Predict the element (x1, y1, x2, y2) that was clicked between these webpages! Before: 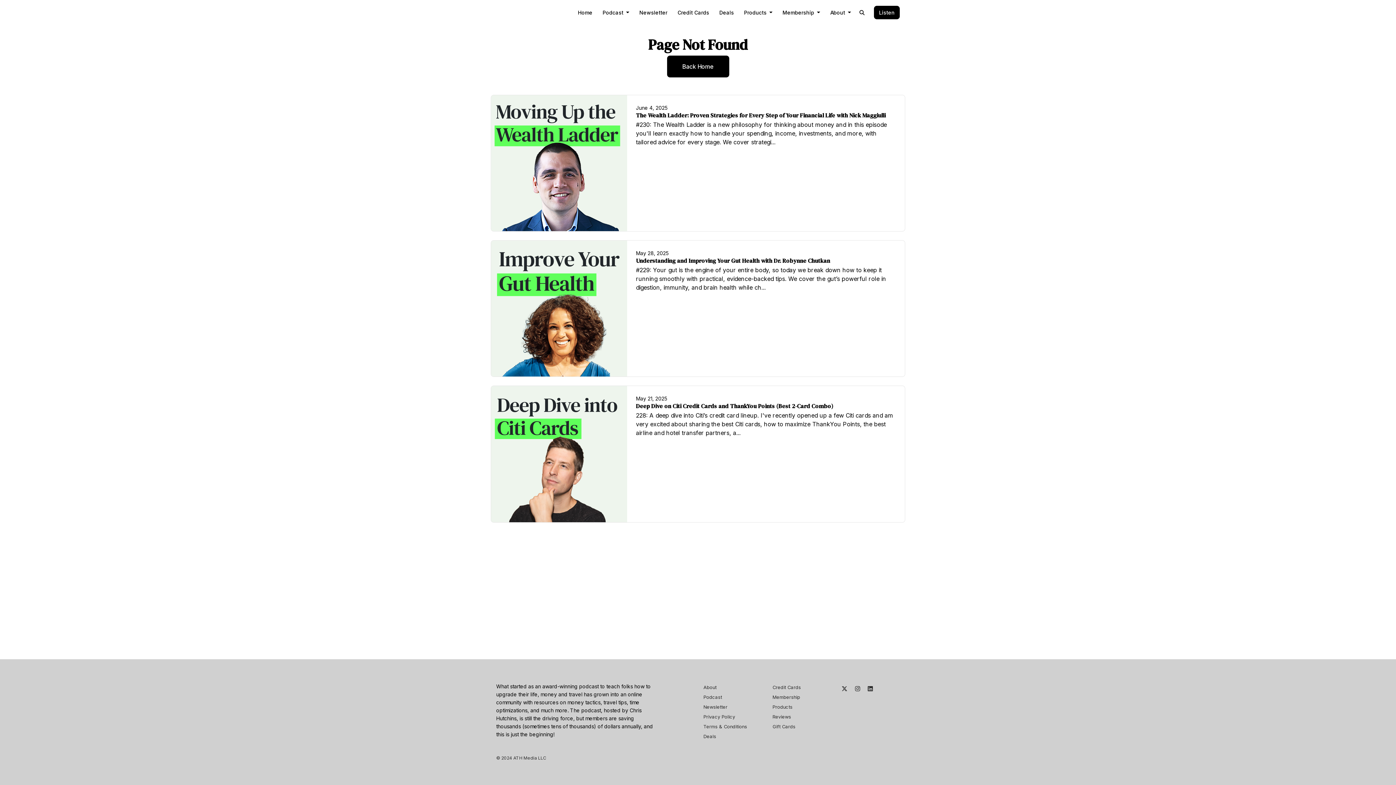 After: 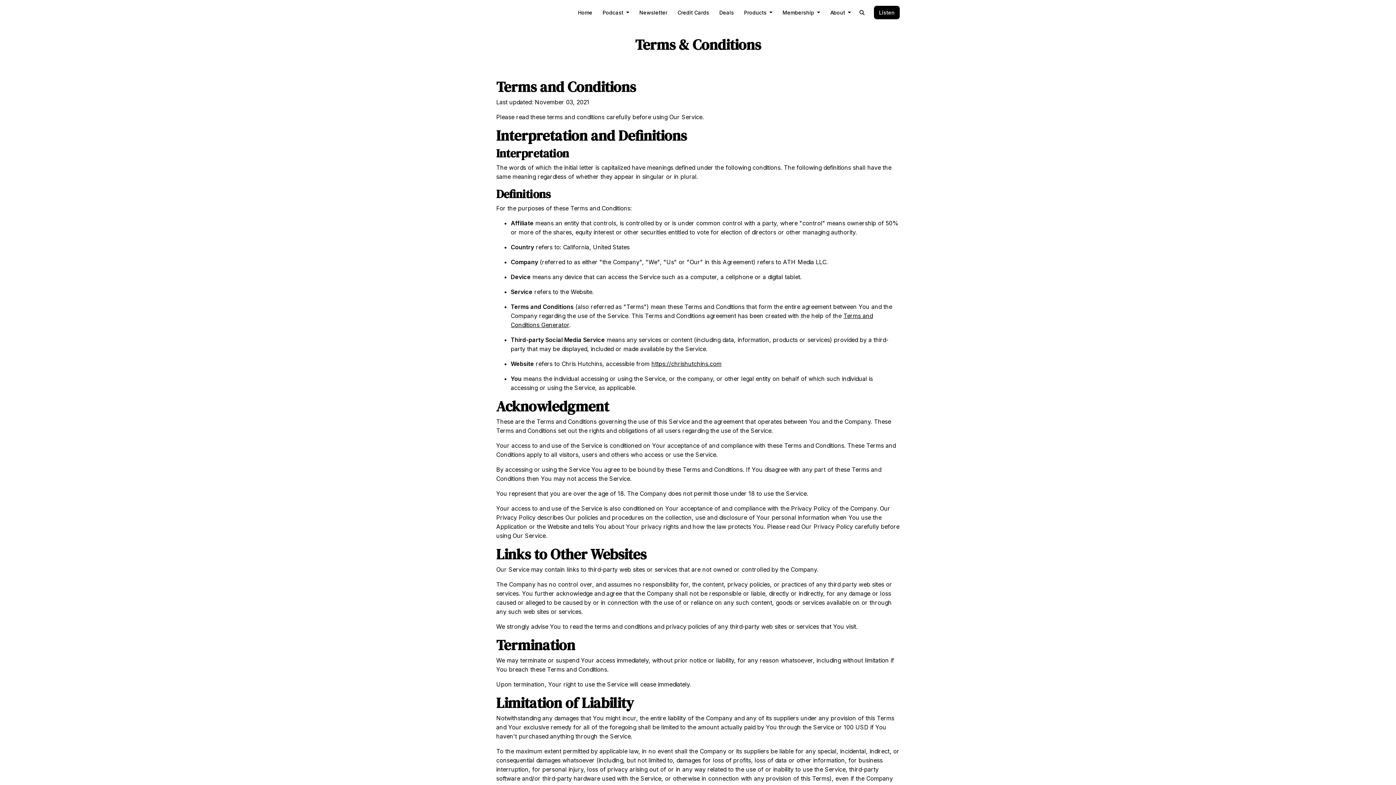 Action: bbox: (703, 722, 747, 732) label: Terms & Conditions